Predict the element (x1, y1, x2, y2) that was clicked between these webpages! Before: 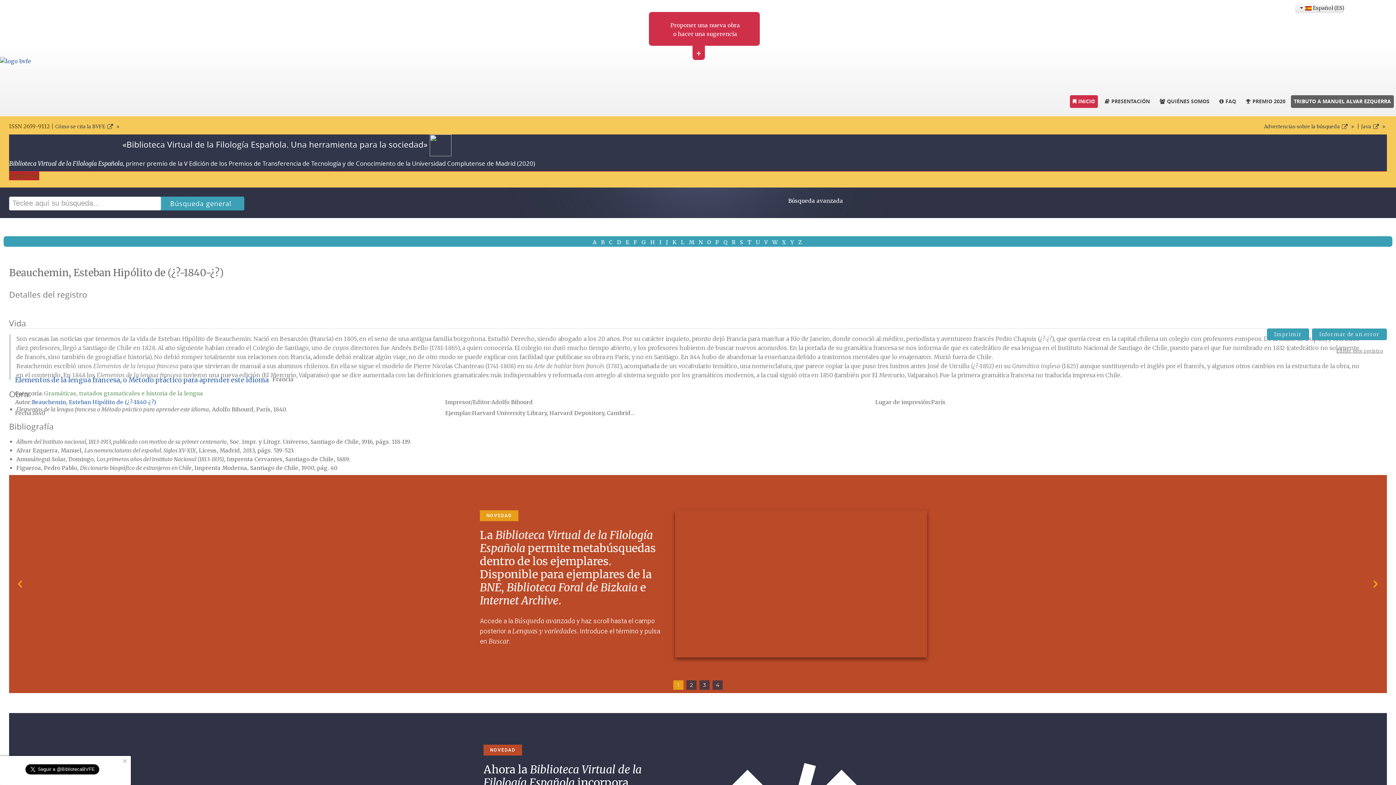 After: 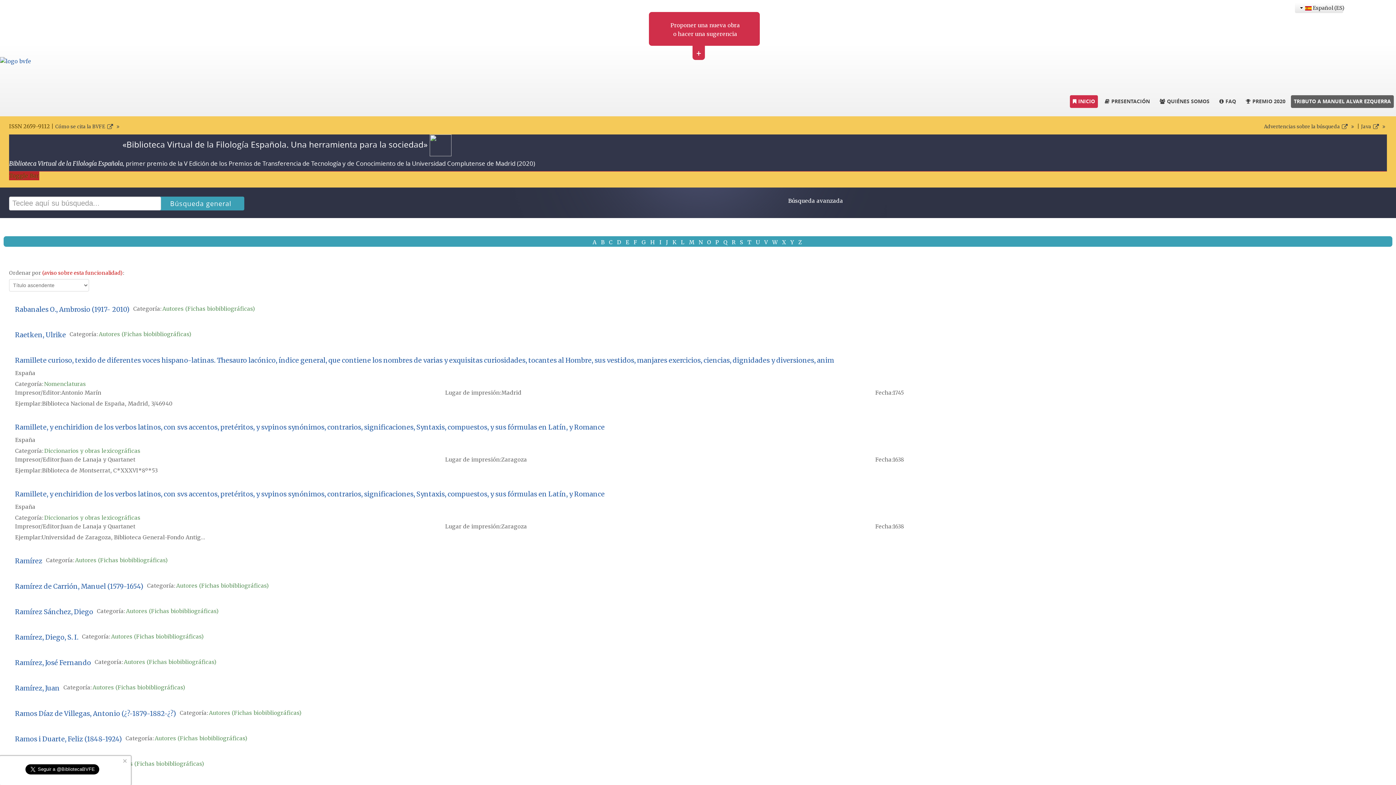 Action: bbox: (732, 238, 737, 245) label: R